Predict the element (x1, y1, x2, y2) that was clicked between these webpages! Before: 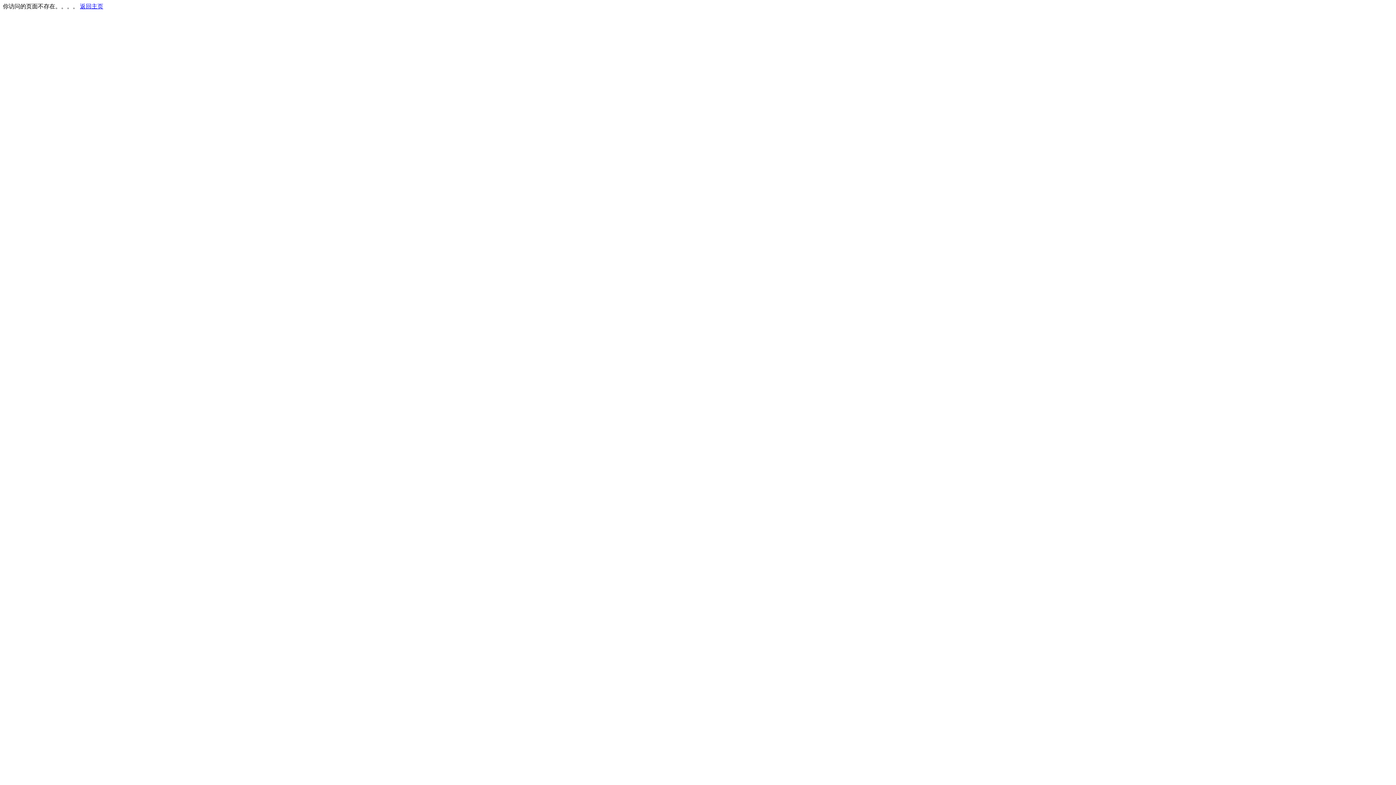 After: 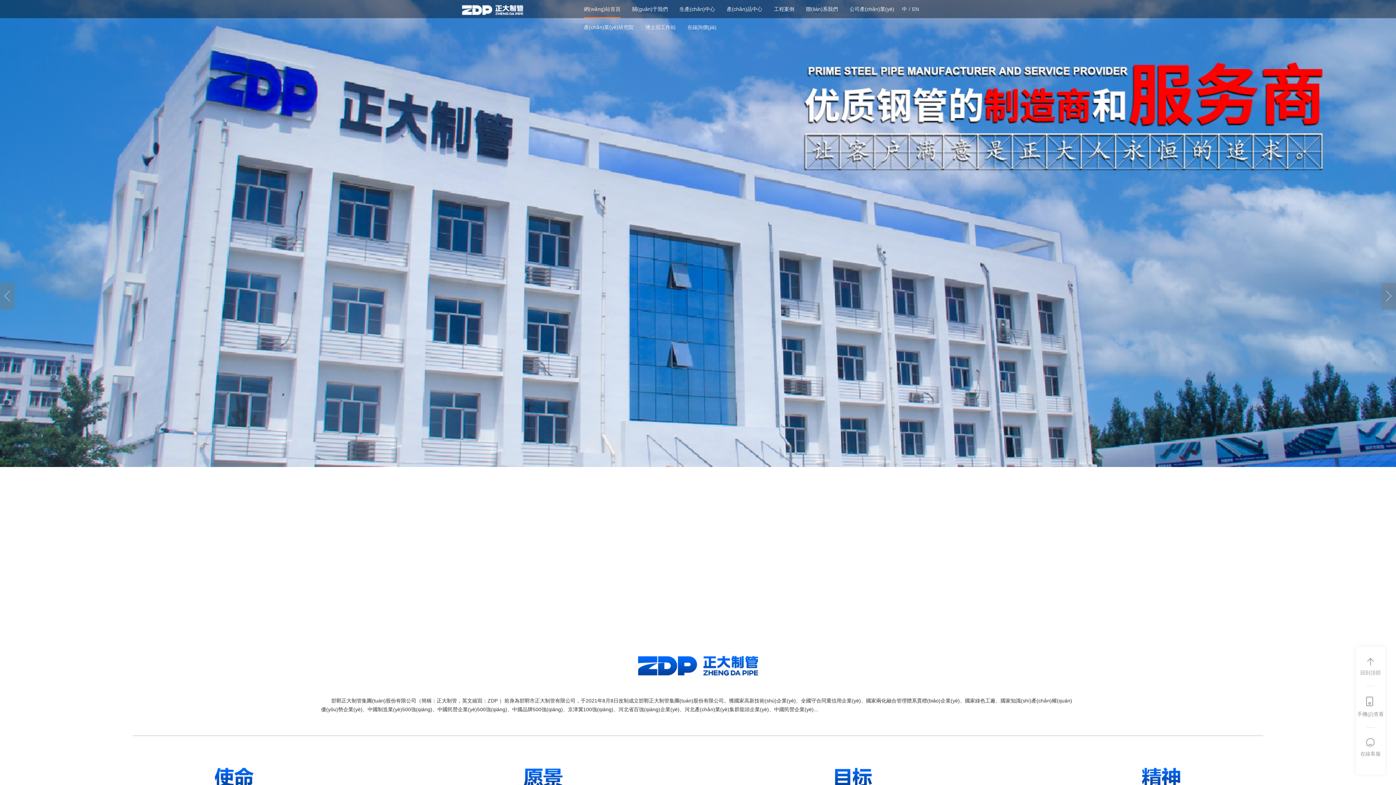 Action: bbox: (80, 3, 103, 9) label: 返回主页